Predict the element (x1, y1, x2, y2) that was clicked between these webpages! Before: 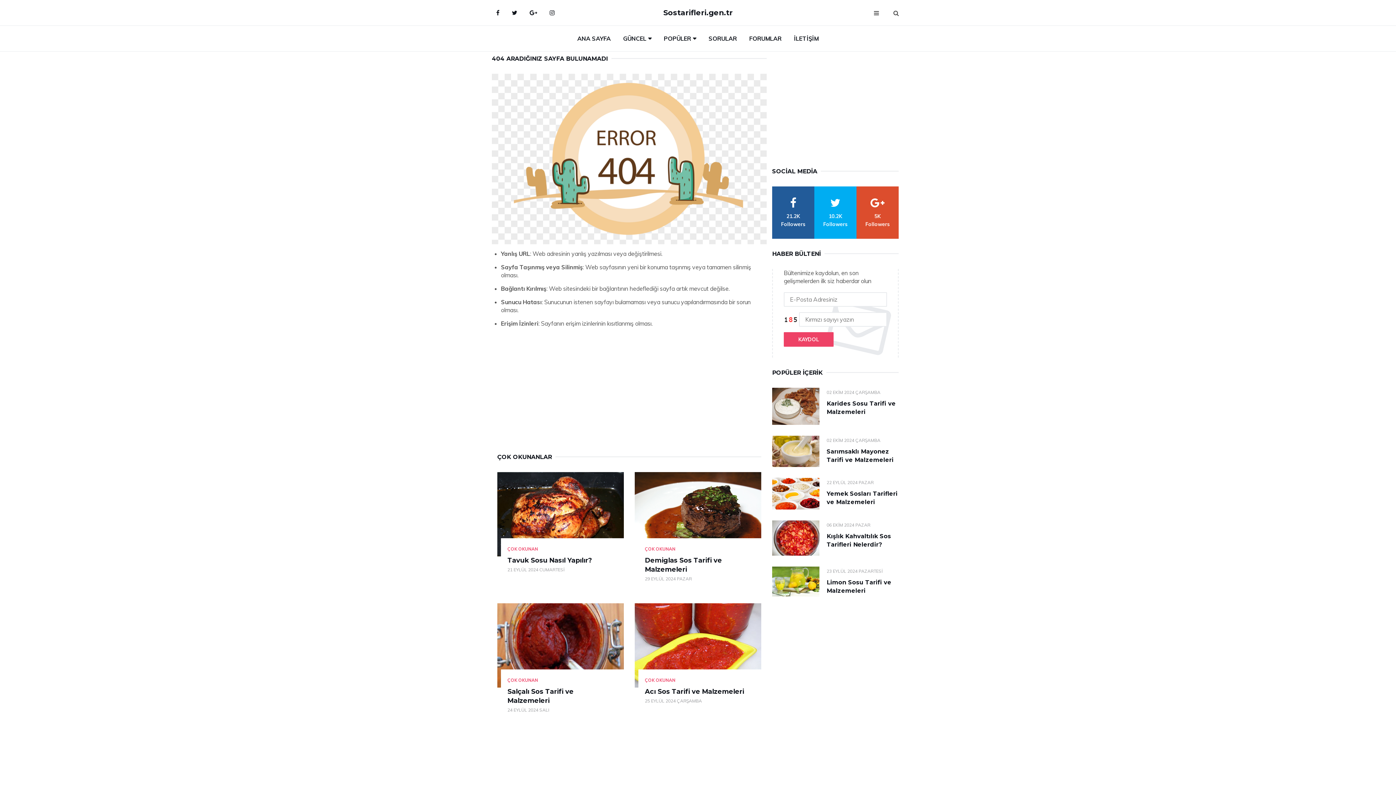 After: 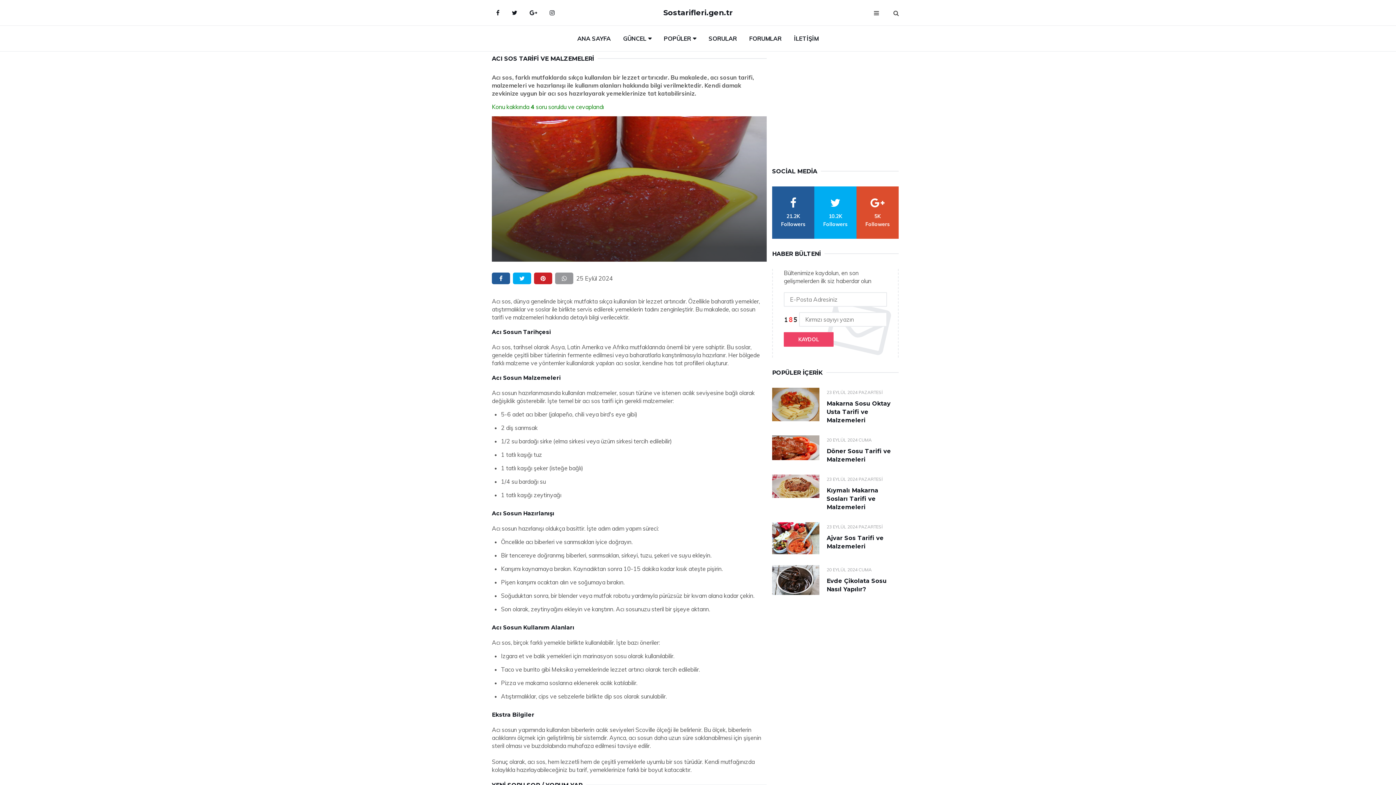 Action: bbox: (634, 603, 761, 687)